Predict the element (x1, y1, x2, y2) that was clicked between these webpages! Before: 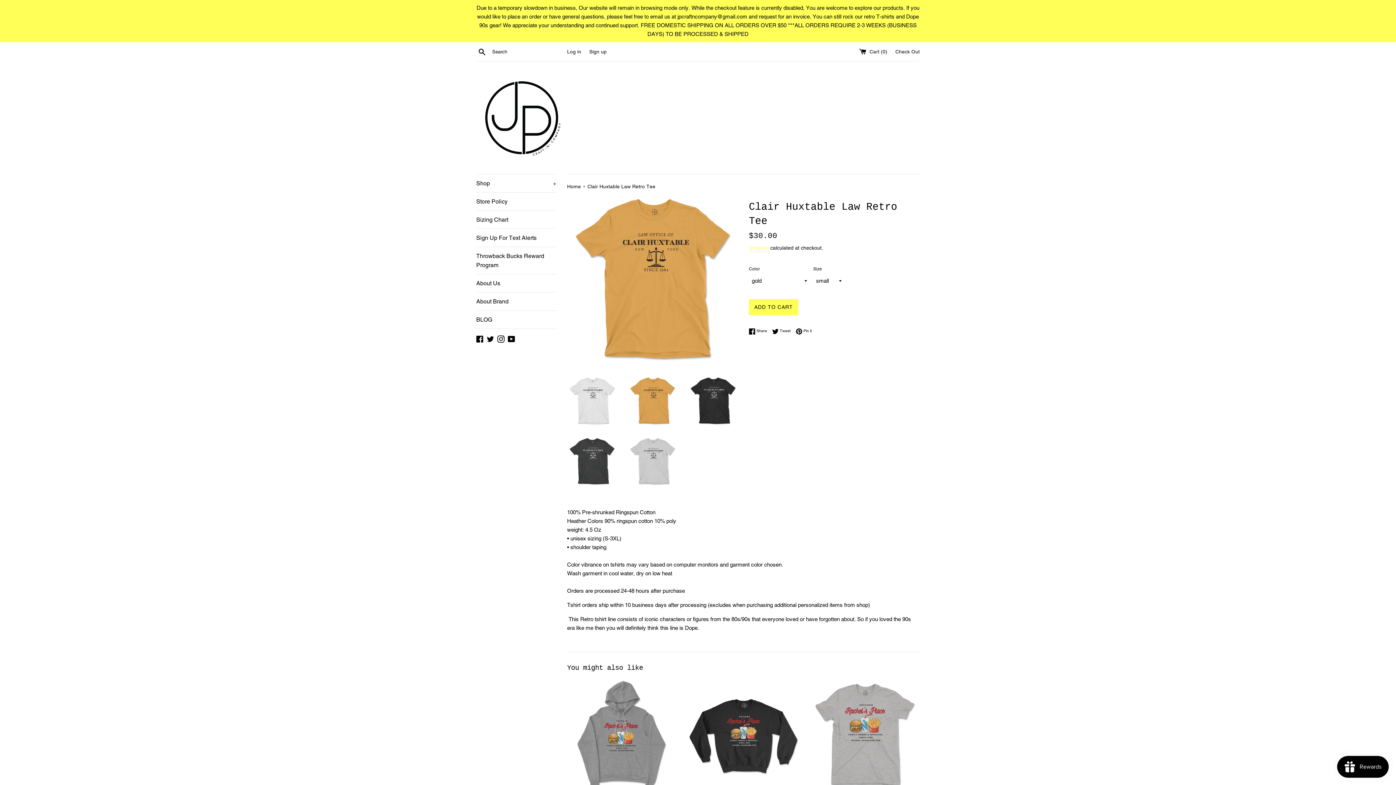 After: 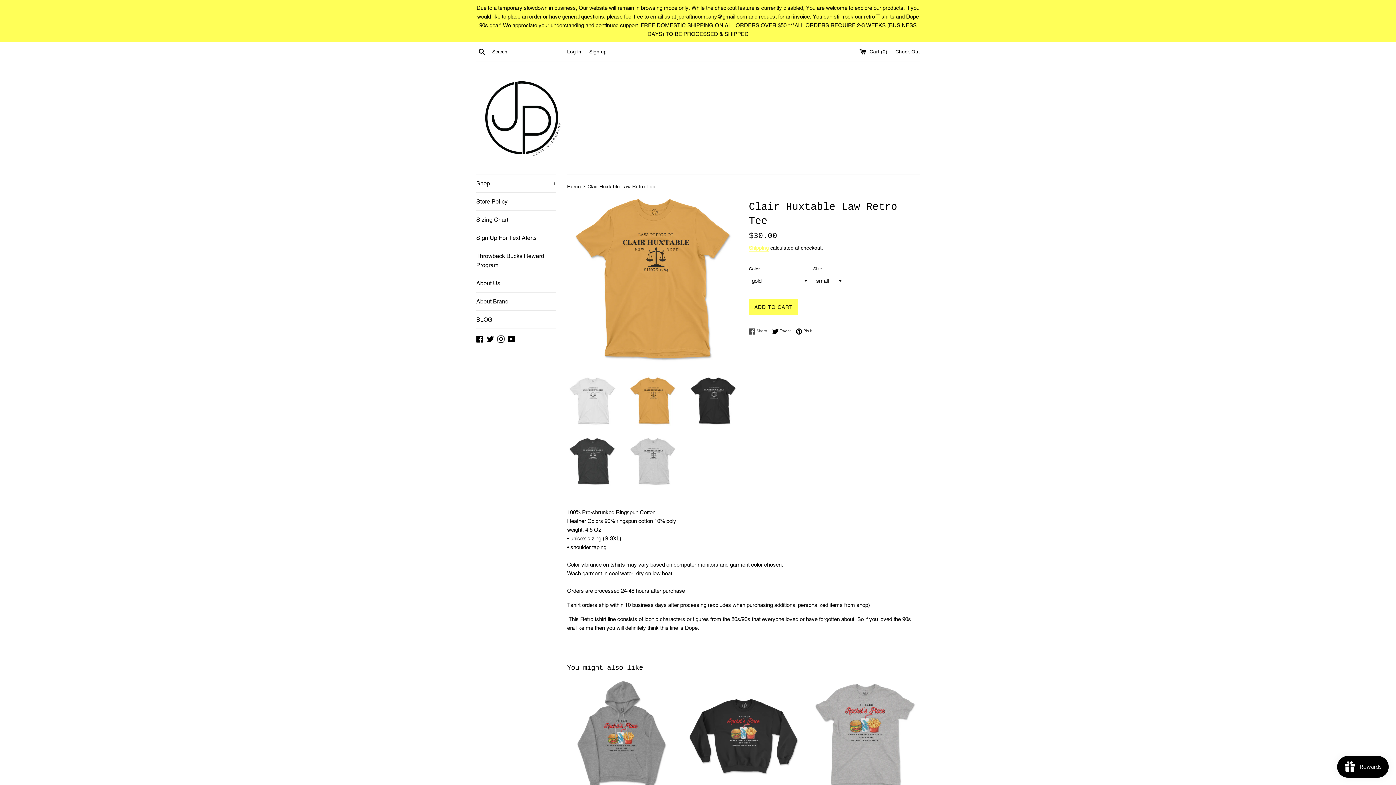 Action: bbox: (749, 328, 770, 334) label:  Share
Share on Facebook